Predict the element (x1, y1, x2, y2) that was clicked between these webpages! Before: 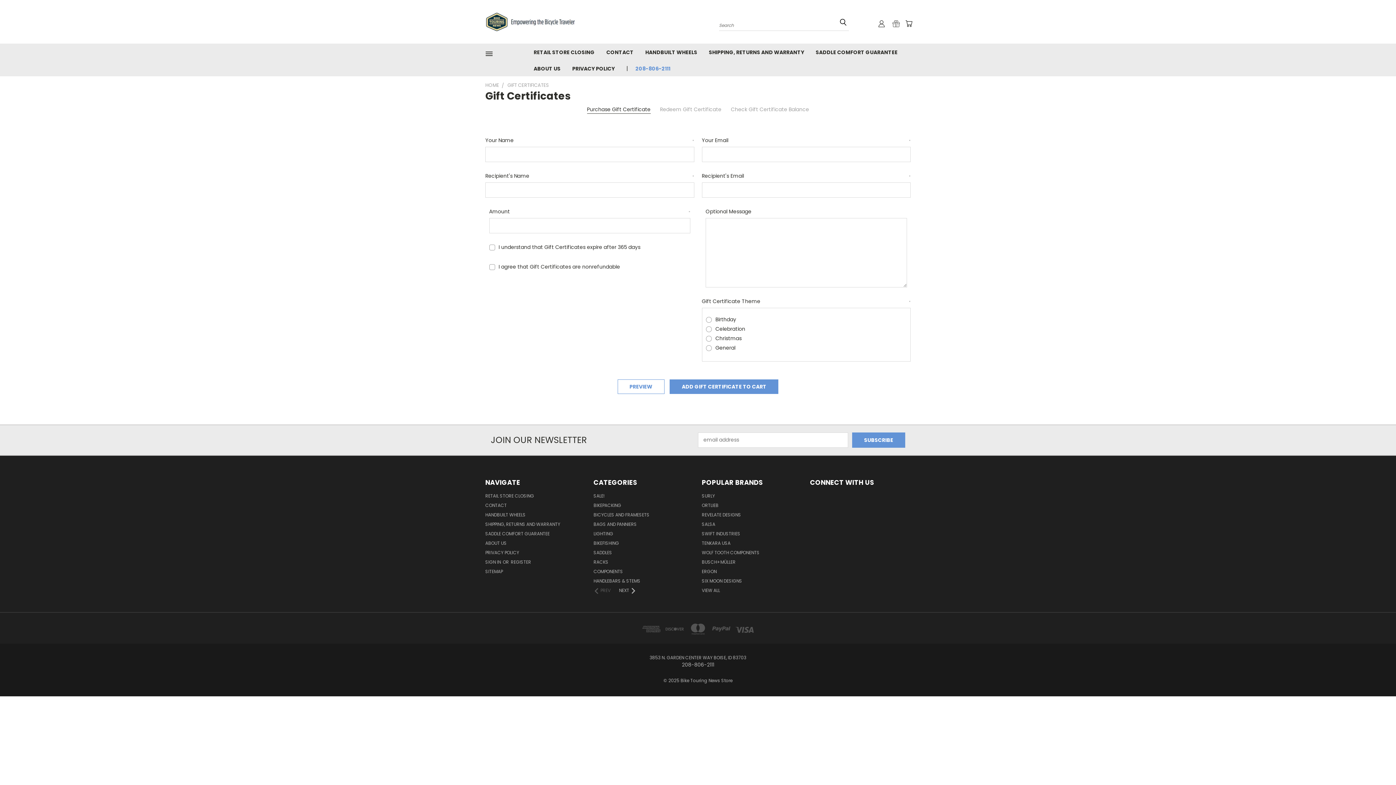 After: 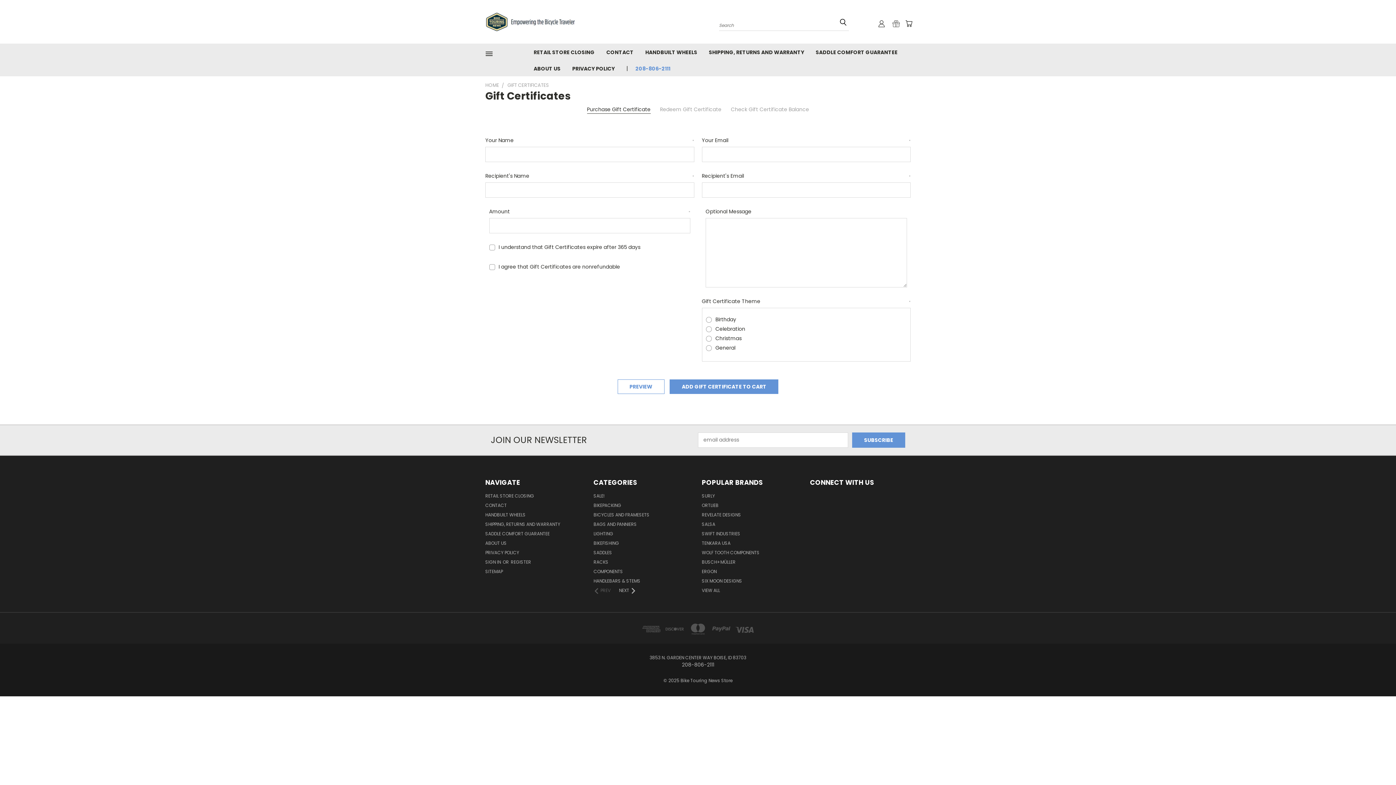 Action: bbox: (892, 20, 900, 27)